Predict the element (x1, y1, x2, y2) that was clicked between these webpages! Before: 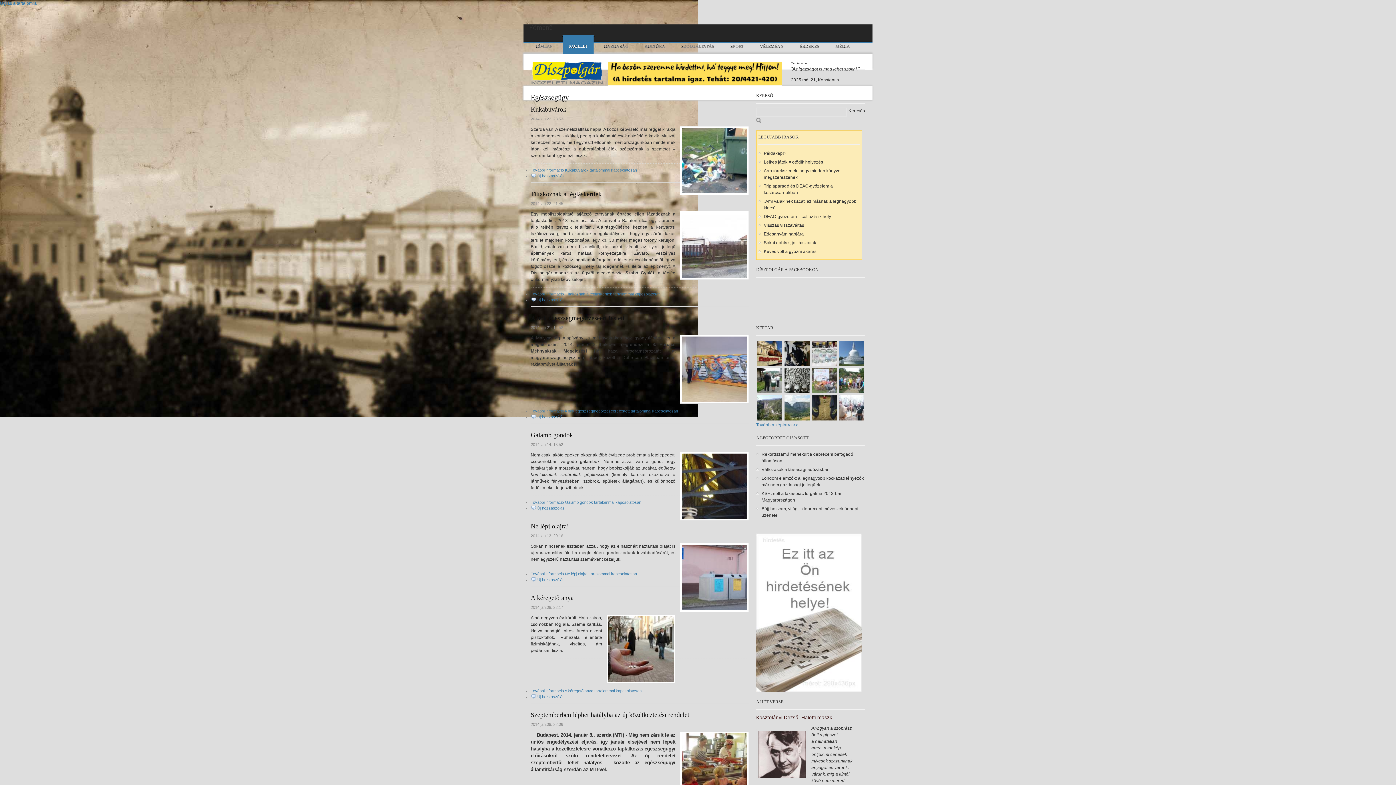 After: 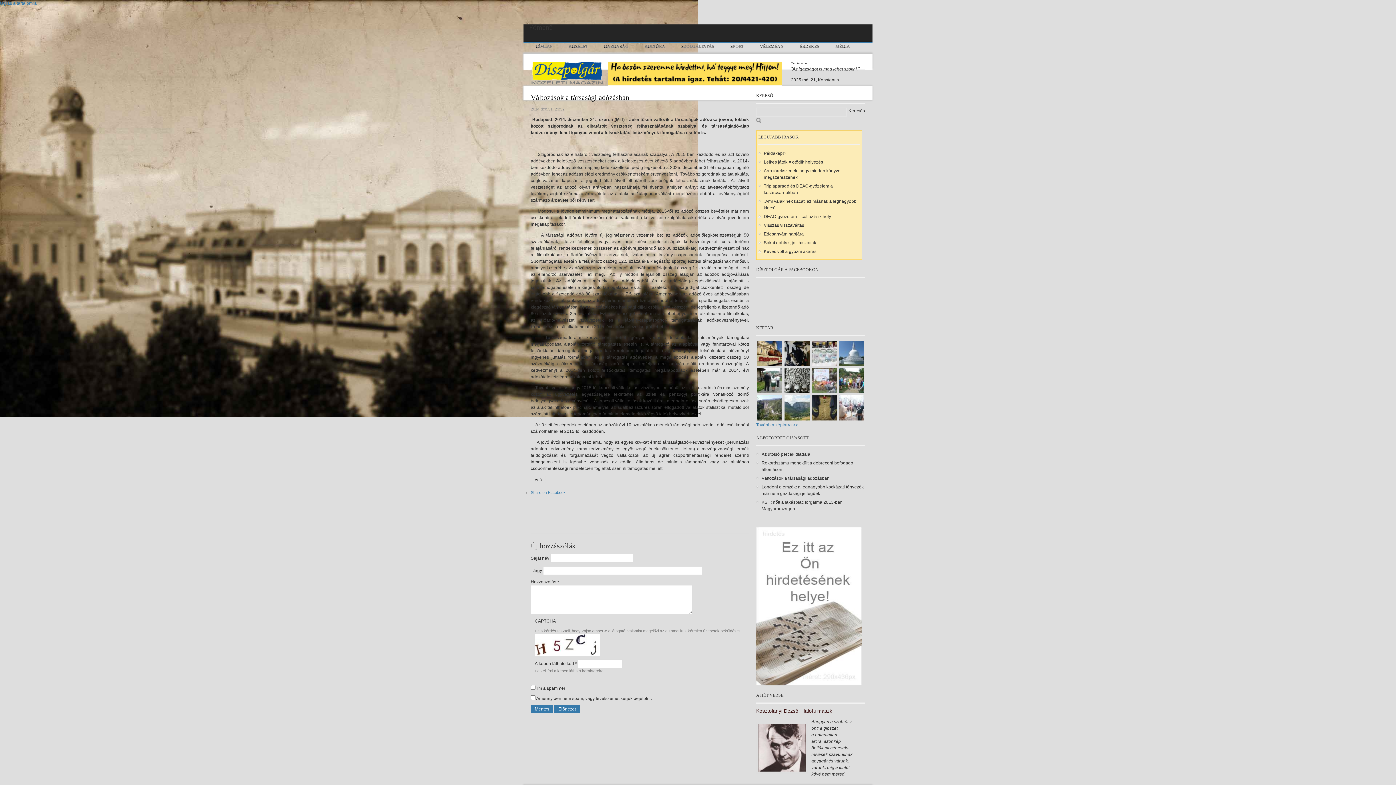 Action: bbox: (761, 467, 829, 472) label: Változások a társasági adózásban